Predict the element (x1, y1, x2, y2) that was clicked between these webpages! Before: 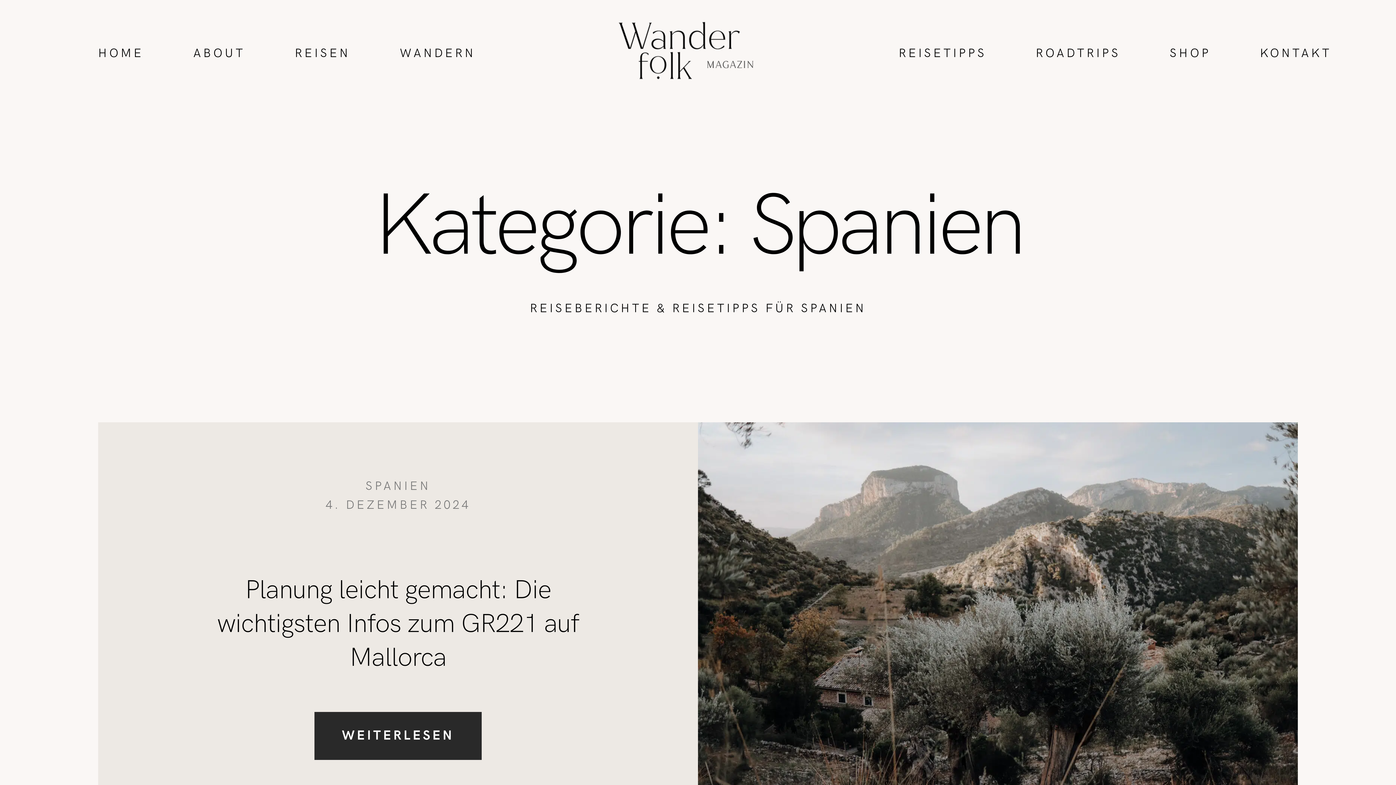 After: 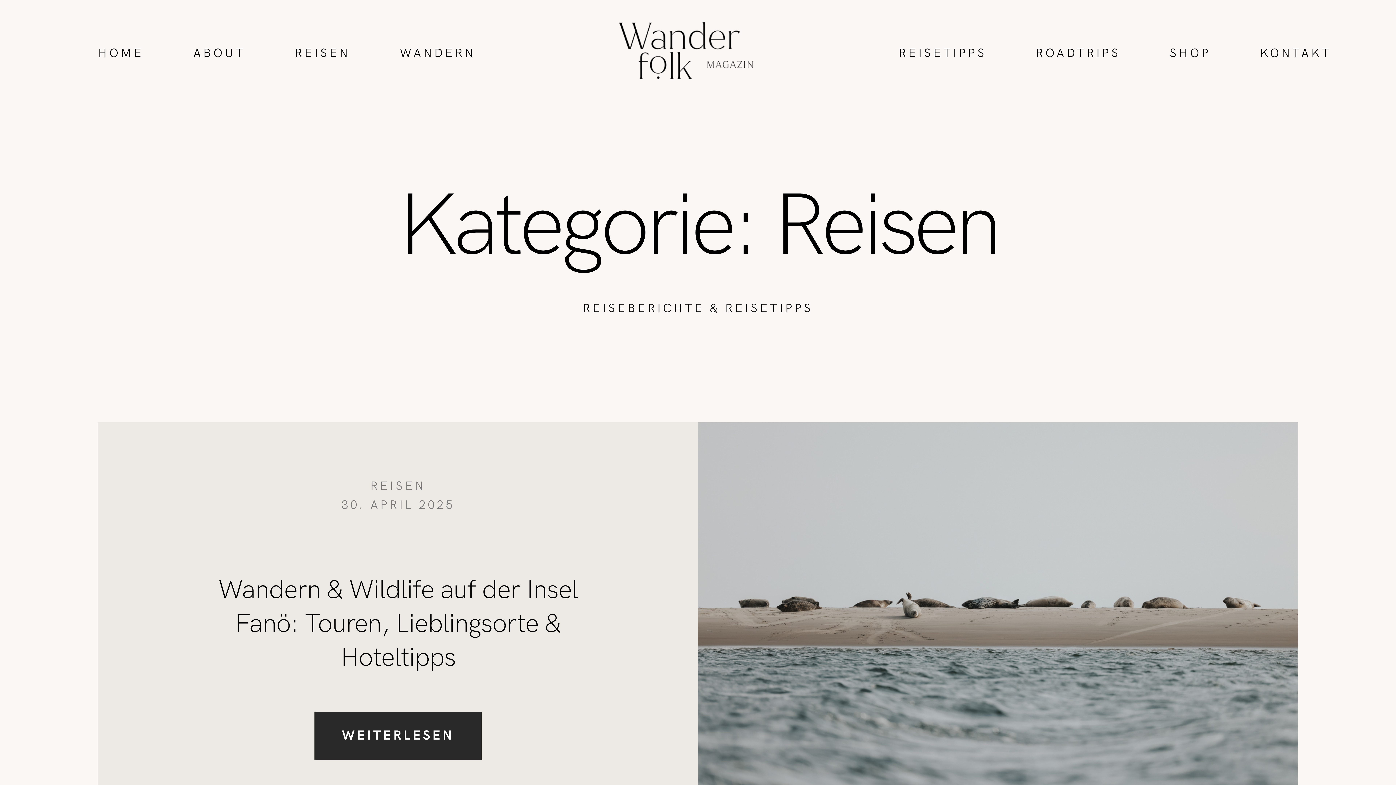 Action: bbox: (294, 43, 350, 62) label: REISEN